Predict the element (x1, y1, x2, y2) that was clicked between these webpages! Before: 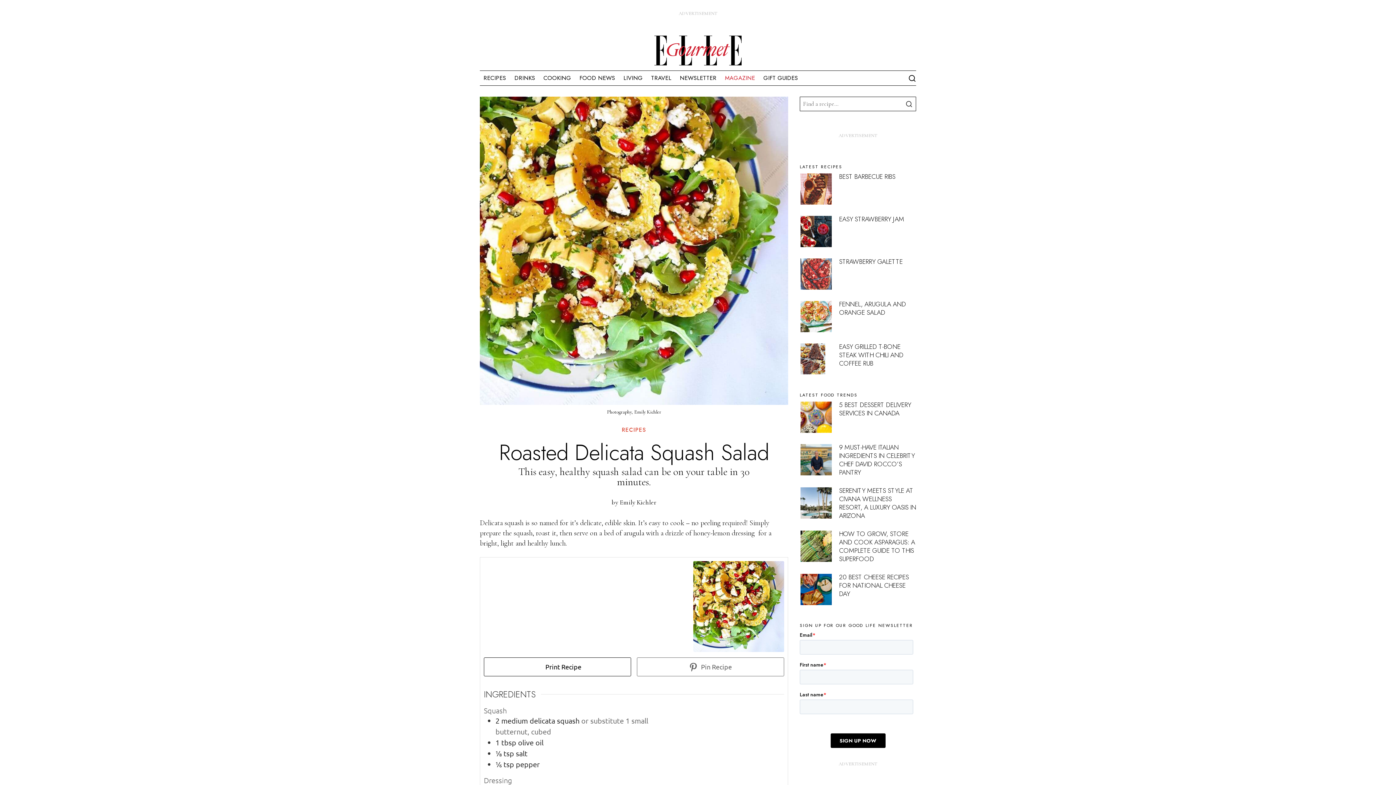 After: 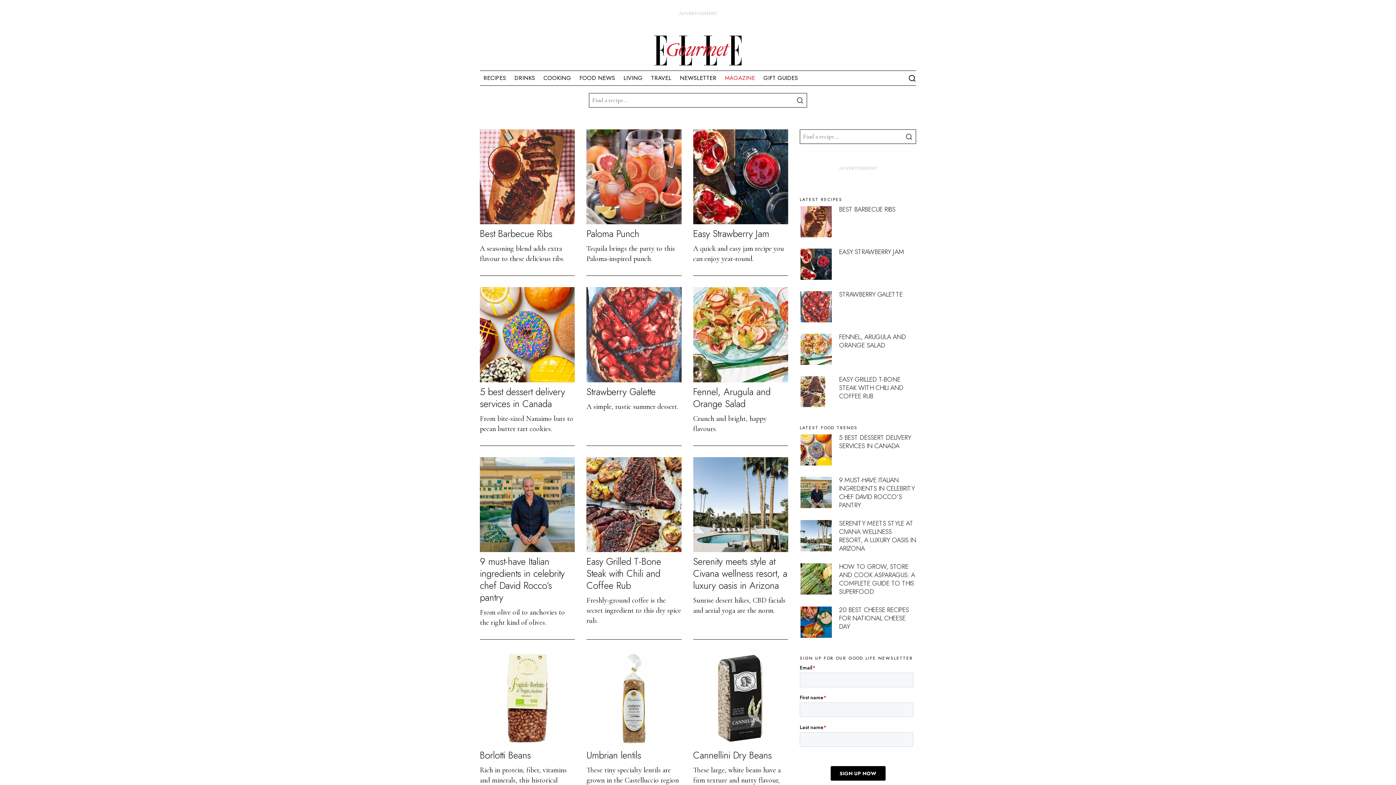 Action: bbox: (901, 96, 916, 111)